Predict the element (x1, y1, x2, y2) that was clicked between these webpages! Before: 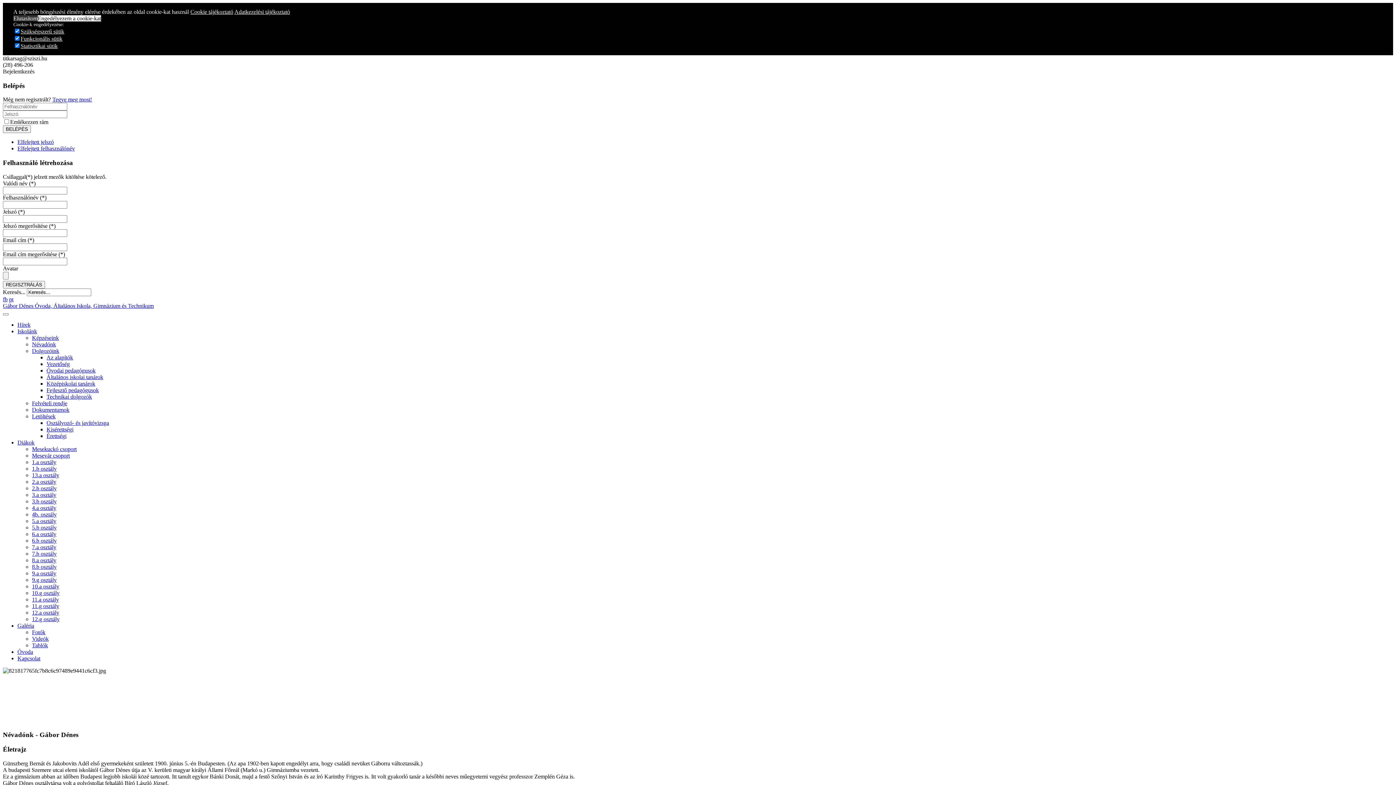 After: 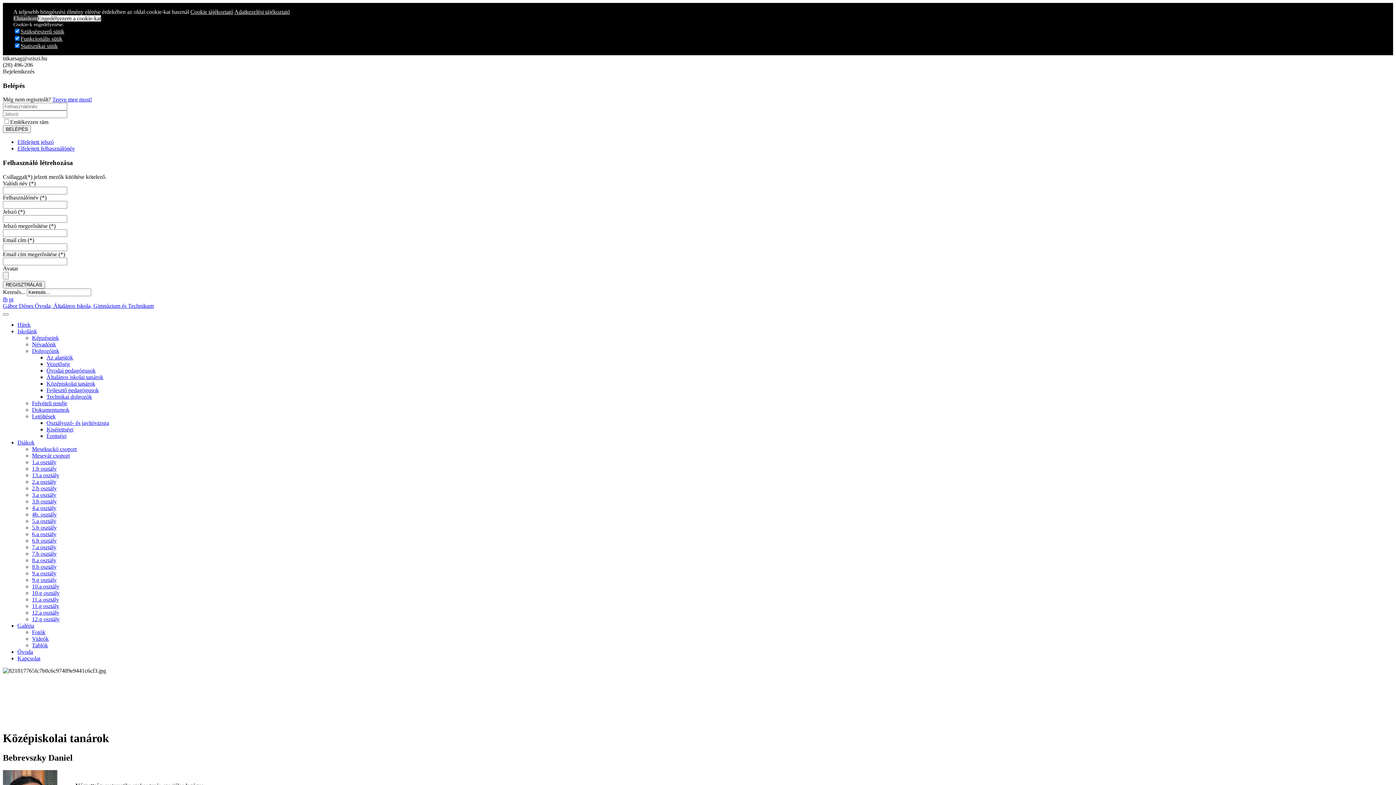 Action: label: Középiskolai tanárok bbox: (46, 380, 95, 386)